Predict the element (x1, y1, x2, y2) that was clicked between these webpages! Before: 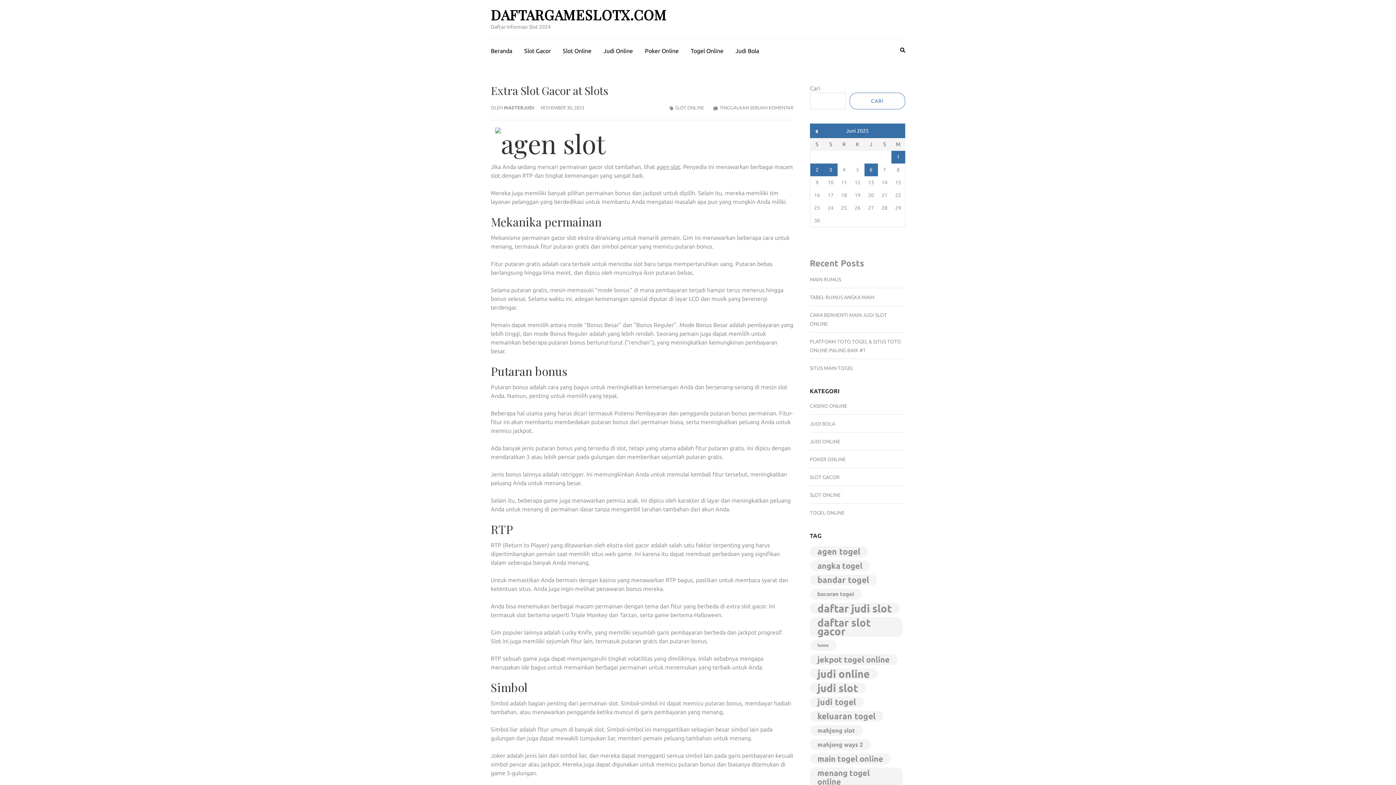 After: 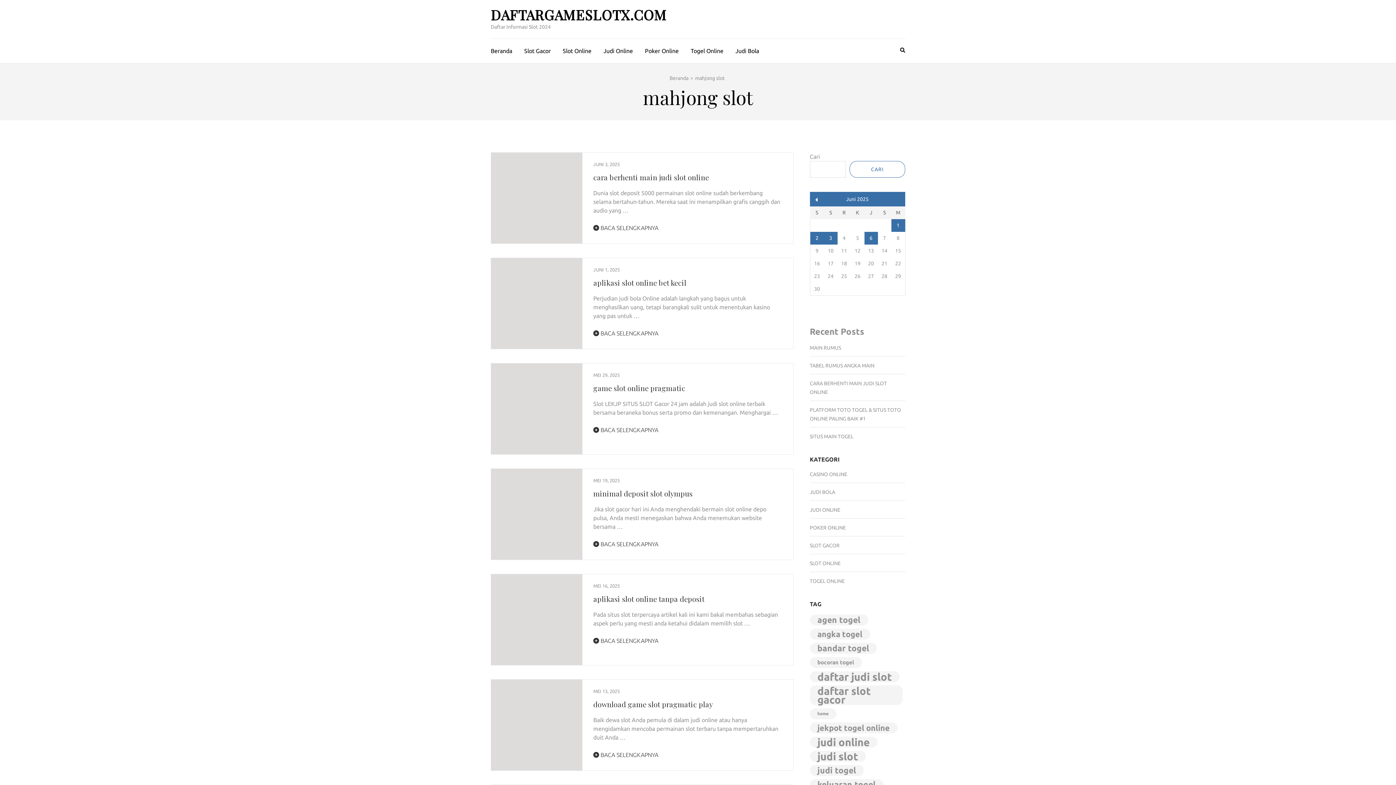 Action: bbox: (810, 725, 863, 736) label: mahjong slot (27 item)